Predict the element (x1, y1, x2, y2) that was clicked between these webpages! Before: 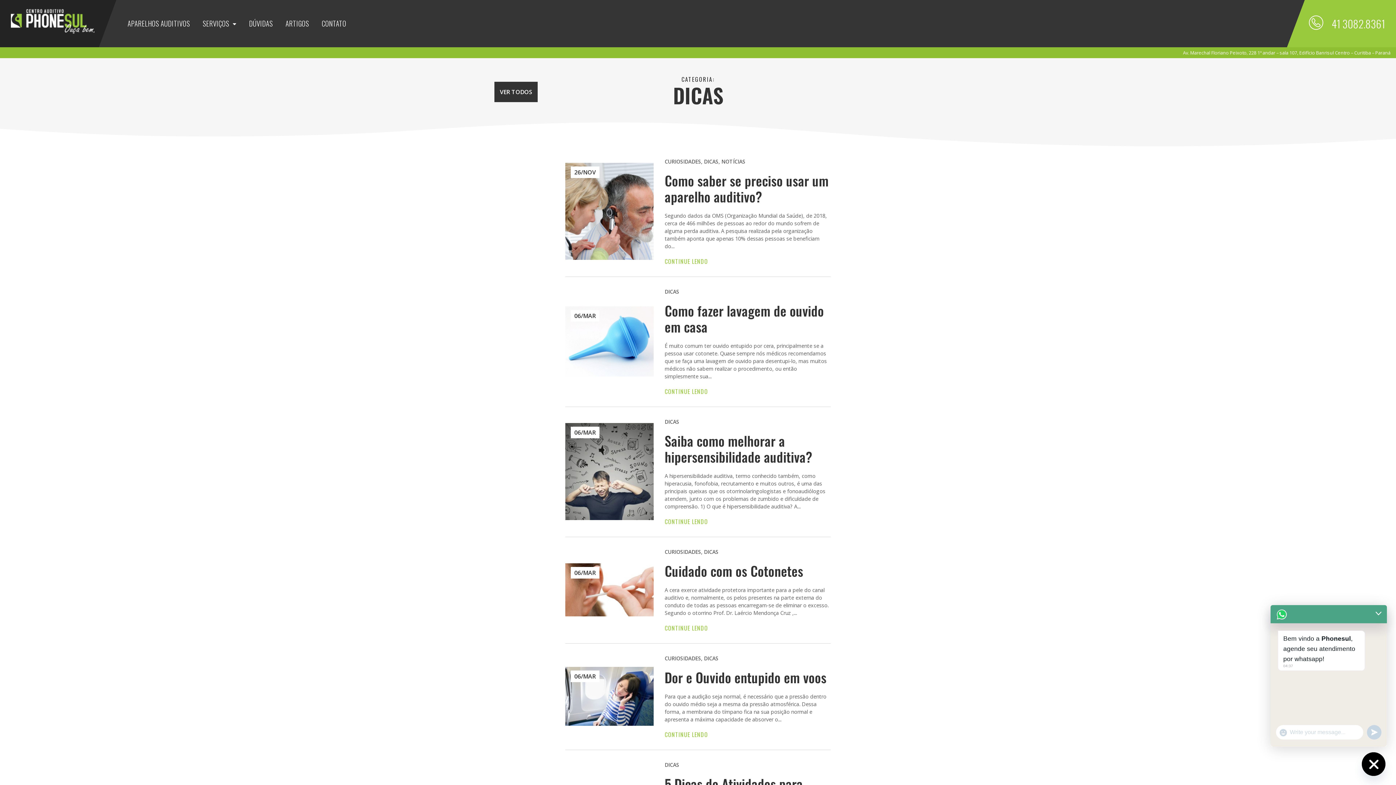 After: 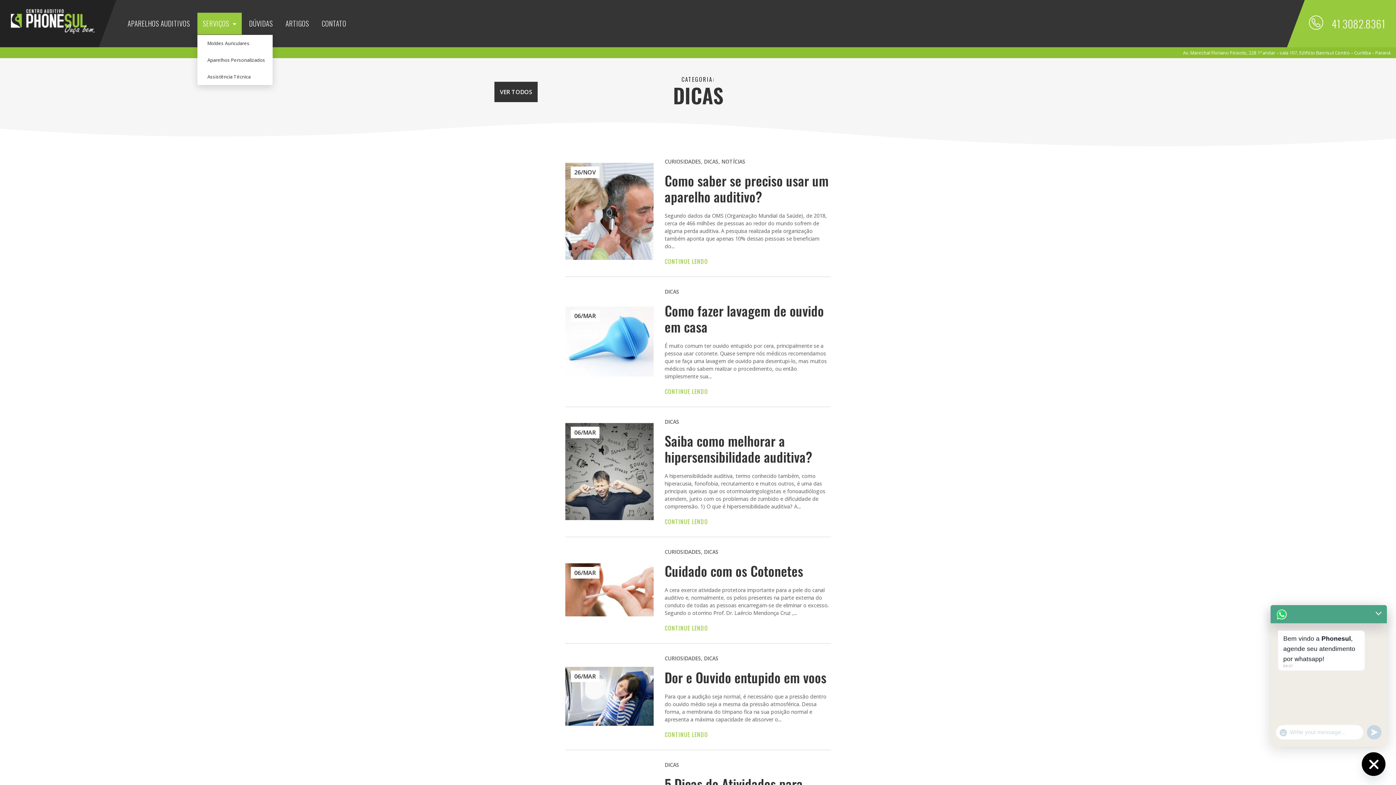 Action: bbox: (197, 12, 241, 34) label: SERVIÇOS